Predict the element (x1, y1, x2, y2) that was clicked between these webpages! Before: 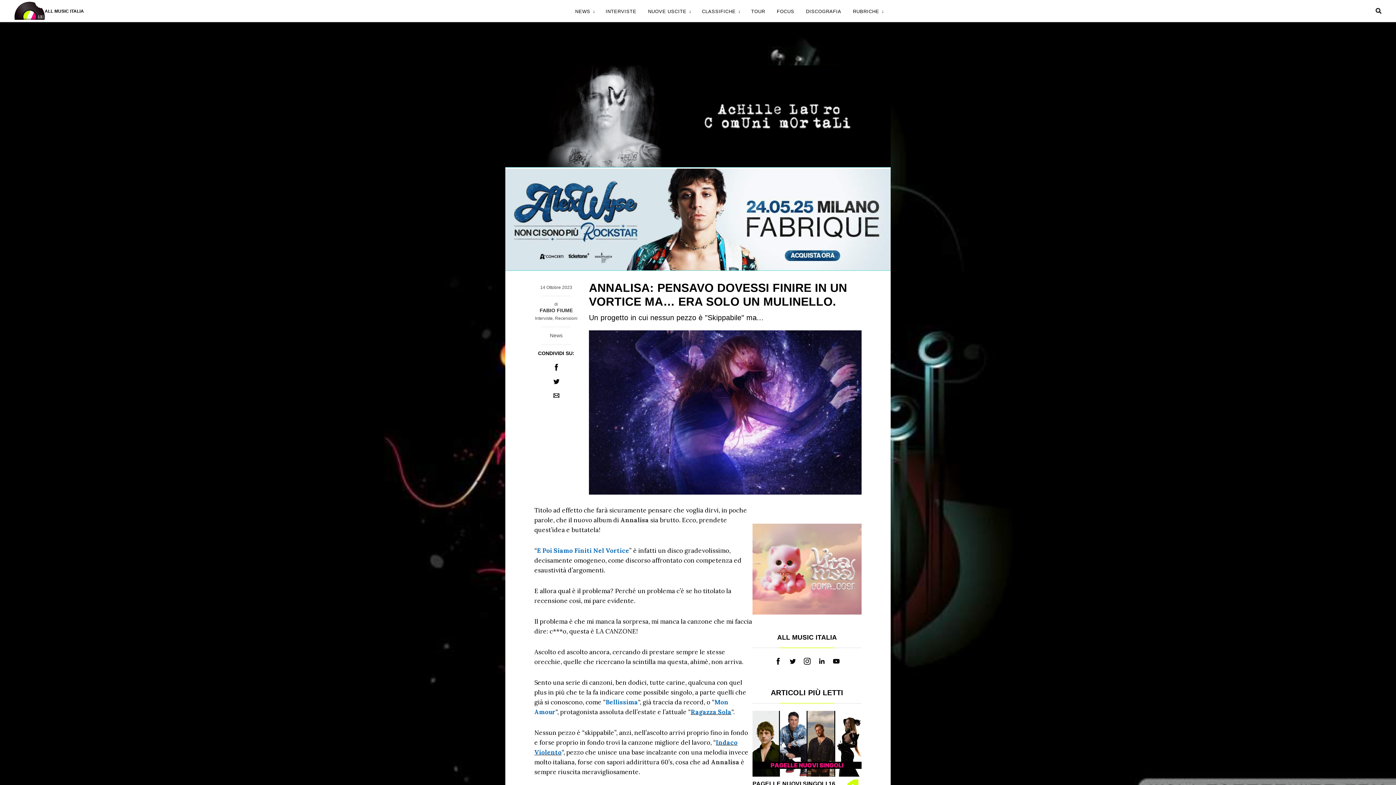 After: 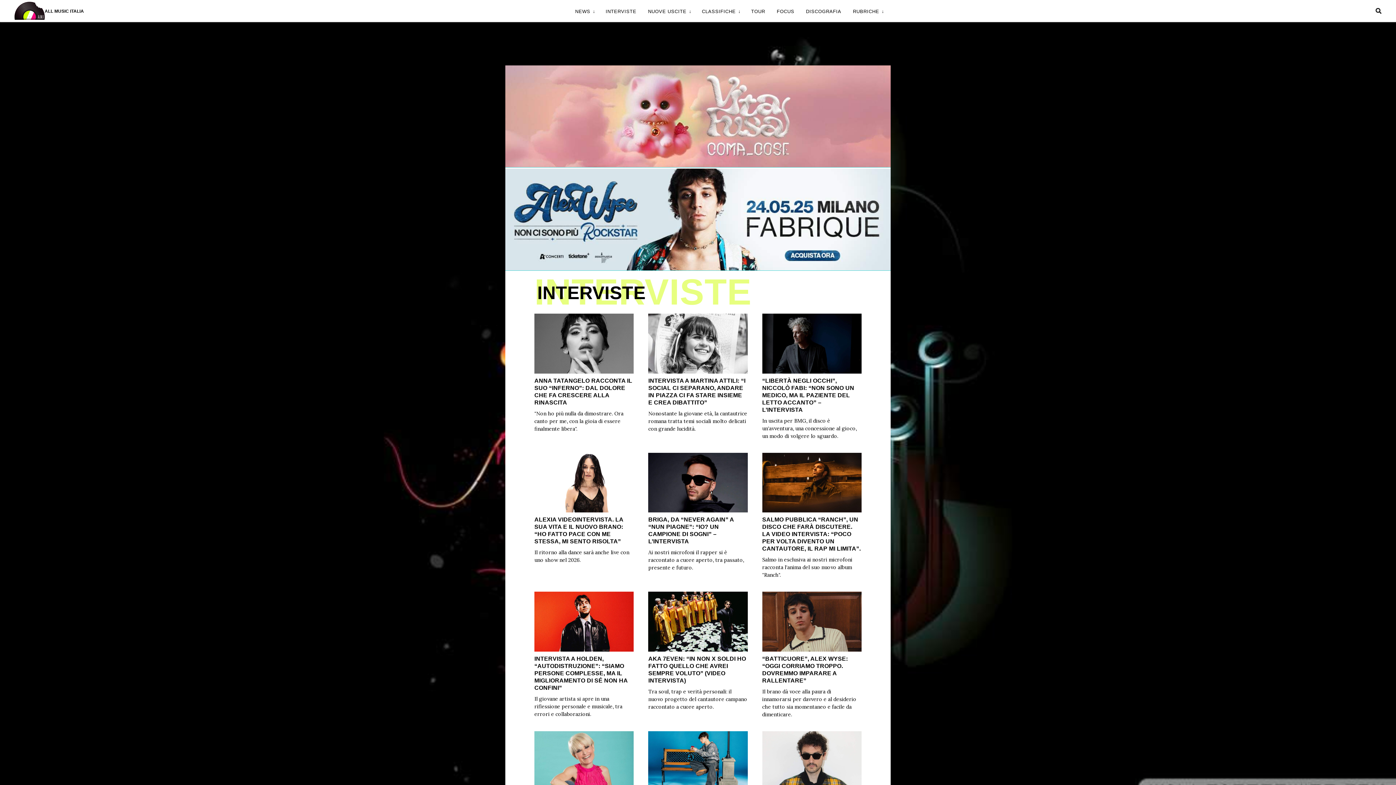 Action: bbox: (605, 8, 636, 14) label: INTERVISTE